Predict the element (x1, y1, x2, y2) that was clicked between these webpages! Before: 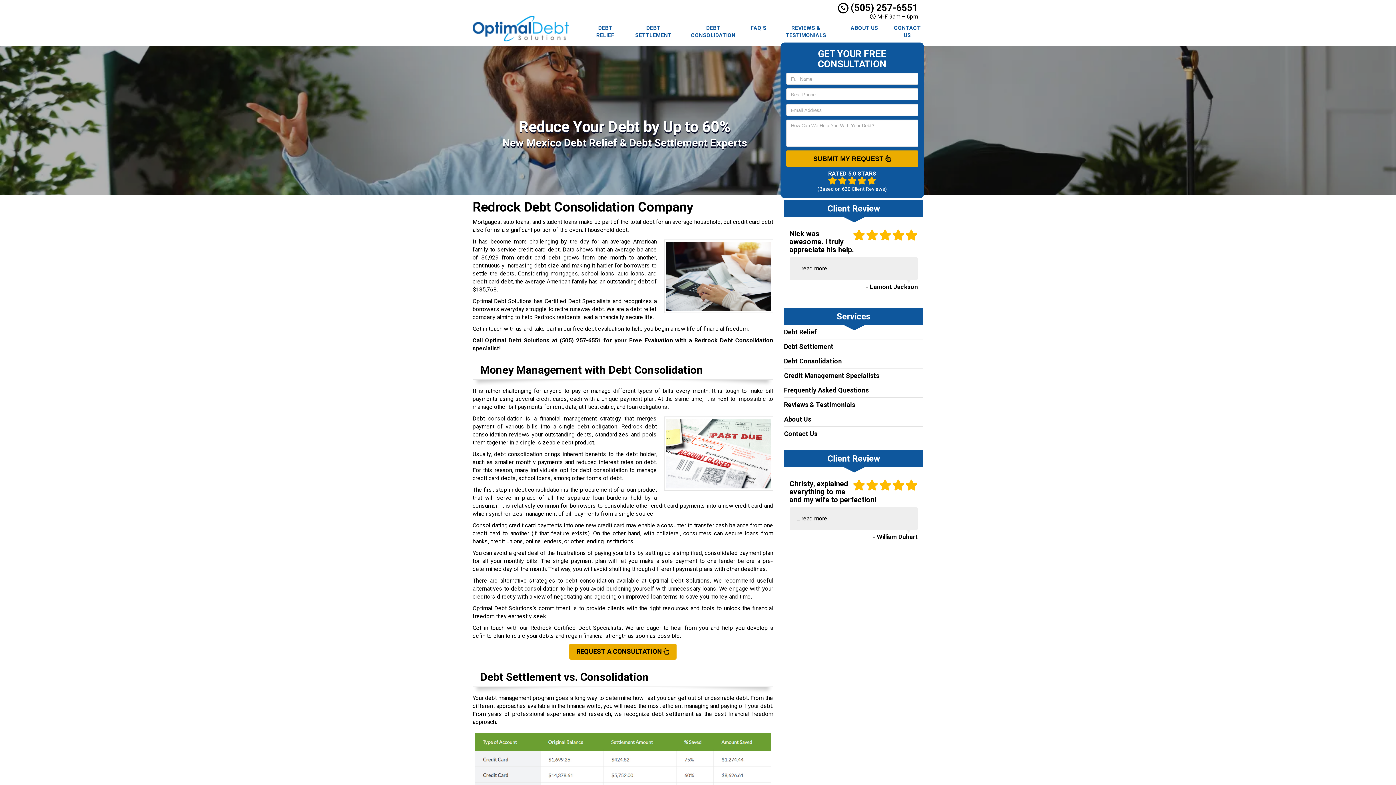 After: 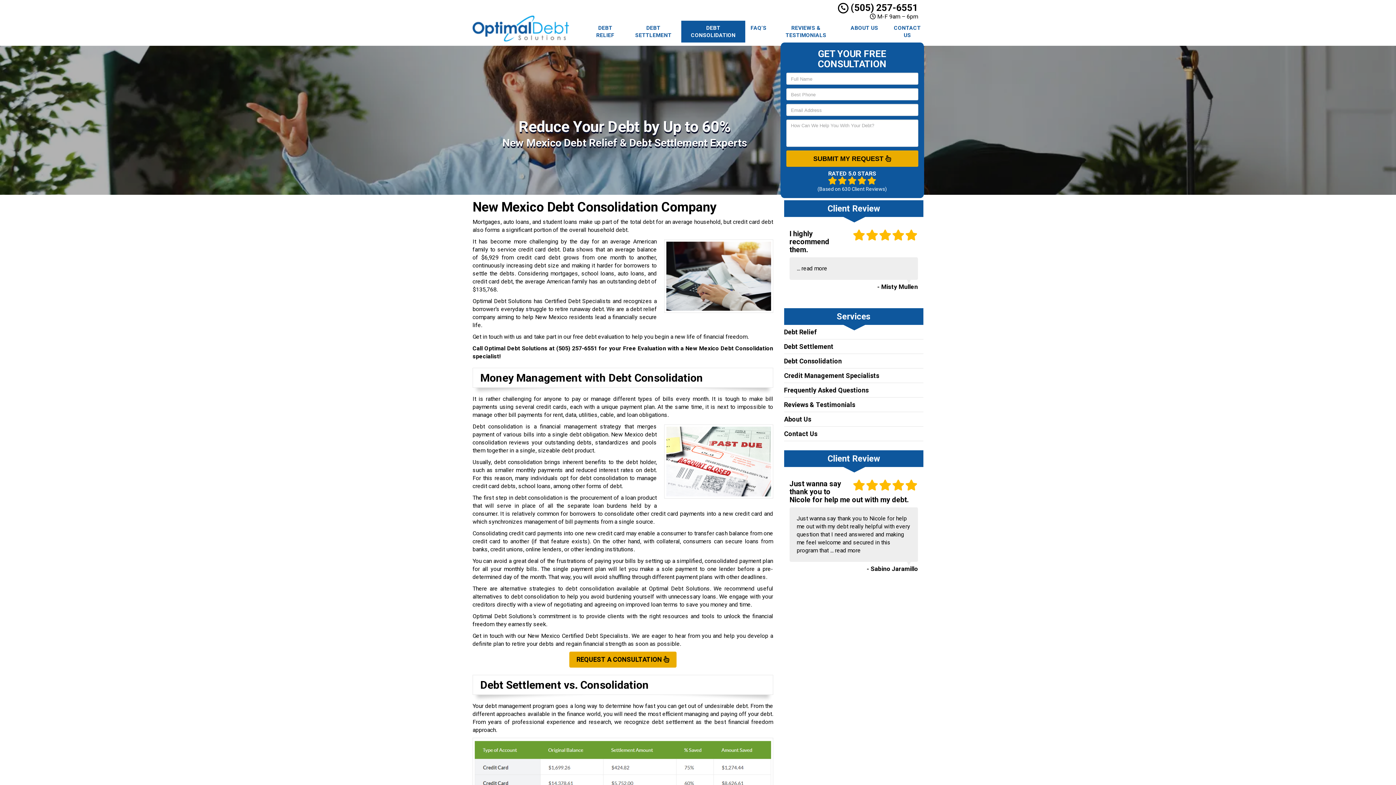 Action: bbox: (681, 20, 745, 42) label: DEBT CONSOLIDATION